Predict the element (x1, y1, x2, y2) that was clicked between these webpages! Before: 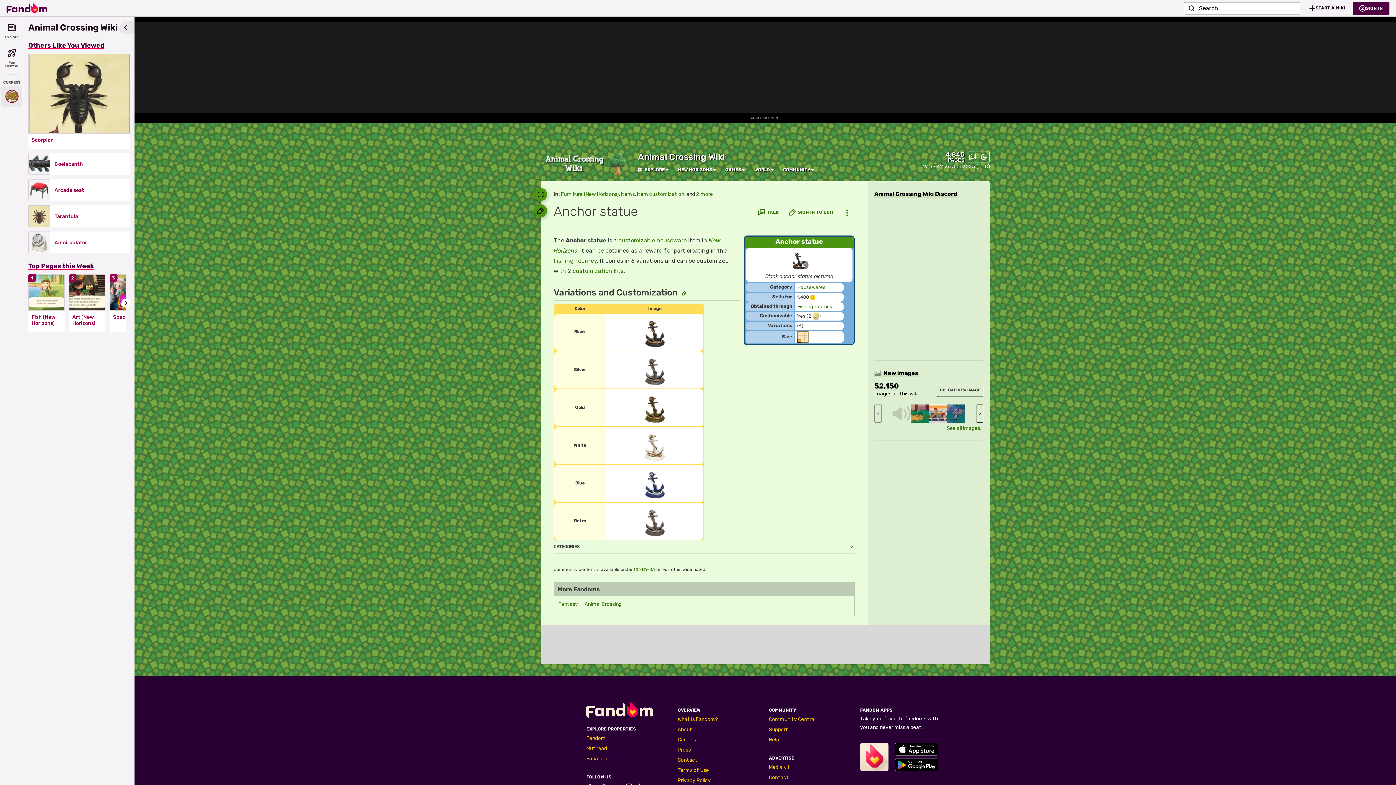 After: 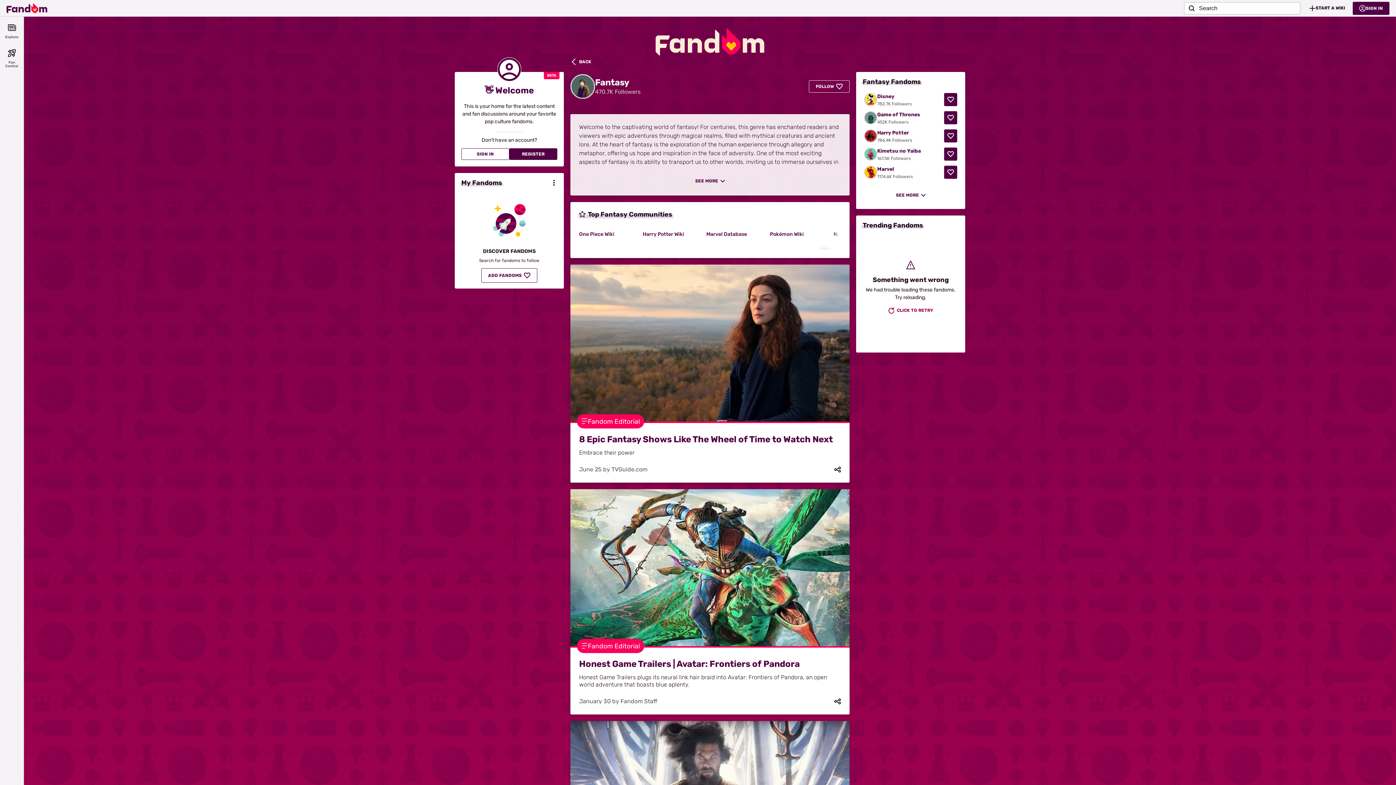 Action: bbox: (558, 601, 578, 607) label: Fantasy